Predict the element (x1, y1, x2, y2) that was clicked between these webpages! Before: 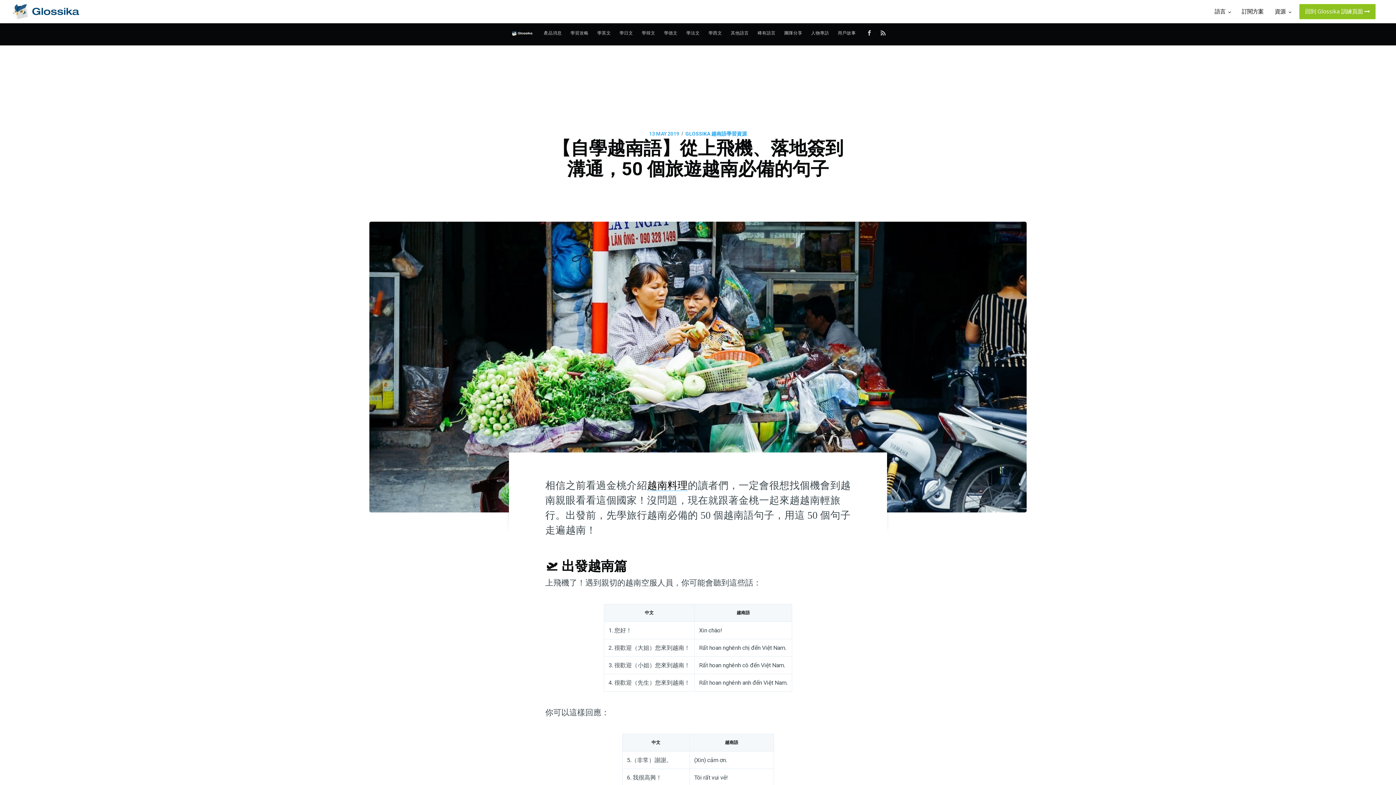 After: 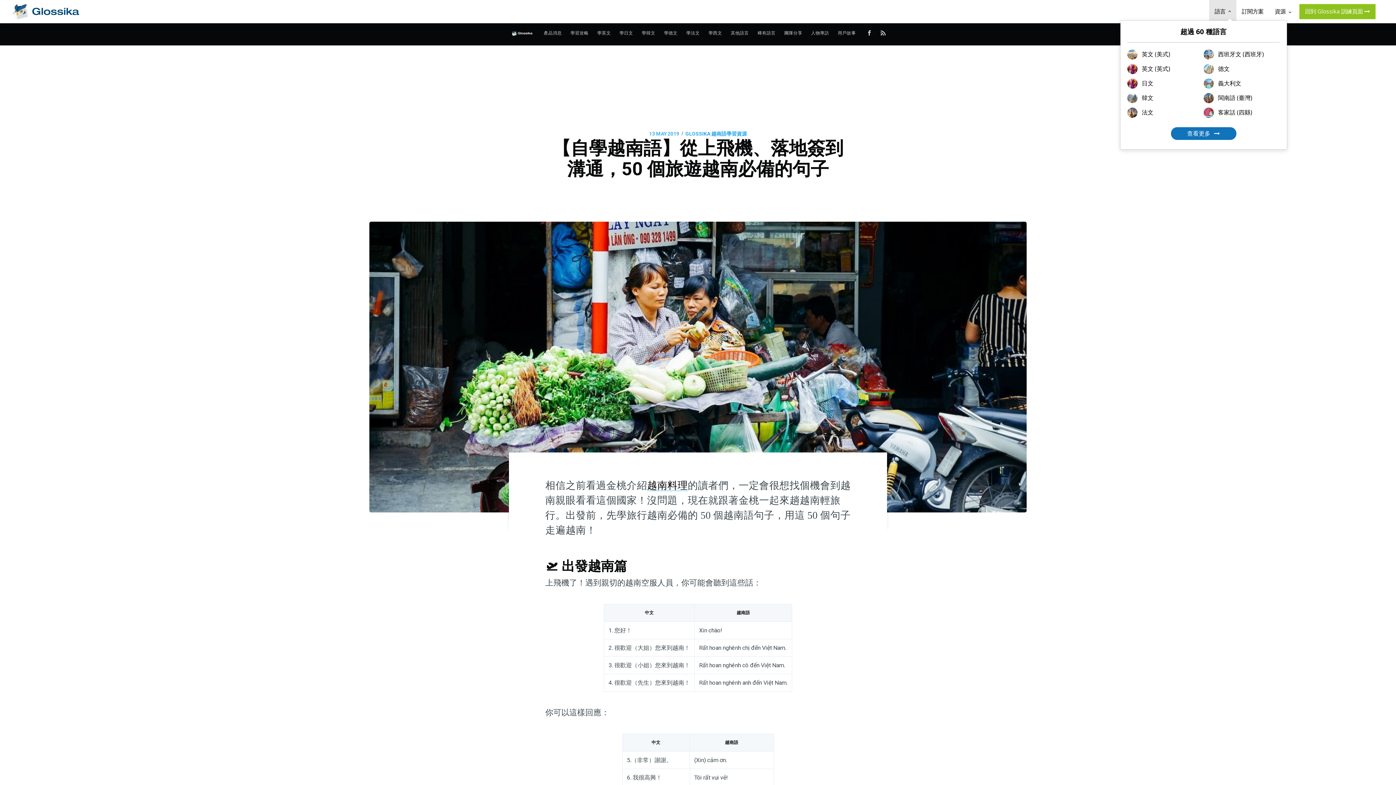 Action: label: 語言  bbox: (1209, 0, 1236, 23)